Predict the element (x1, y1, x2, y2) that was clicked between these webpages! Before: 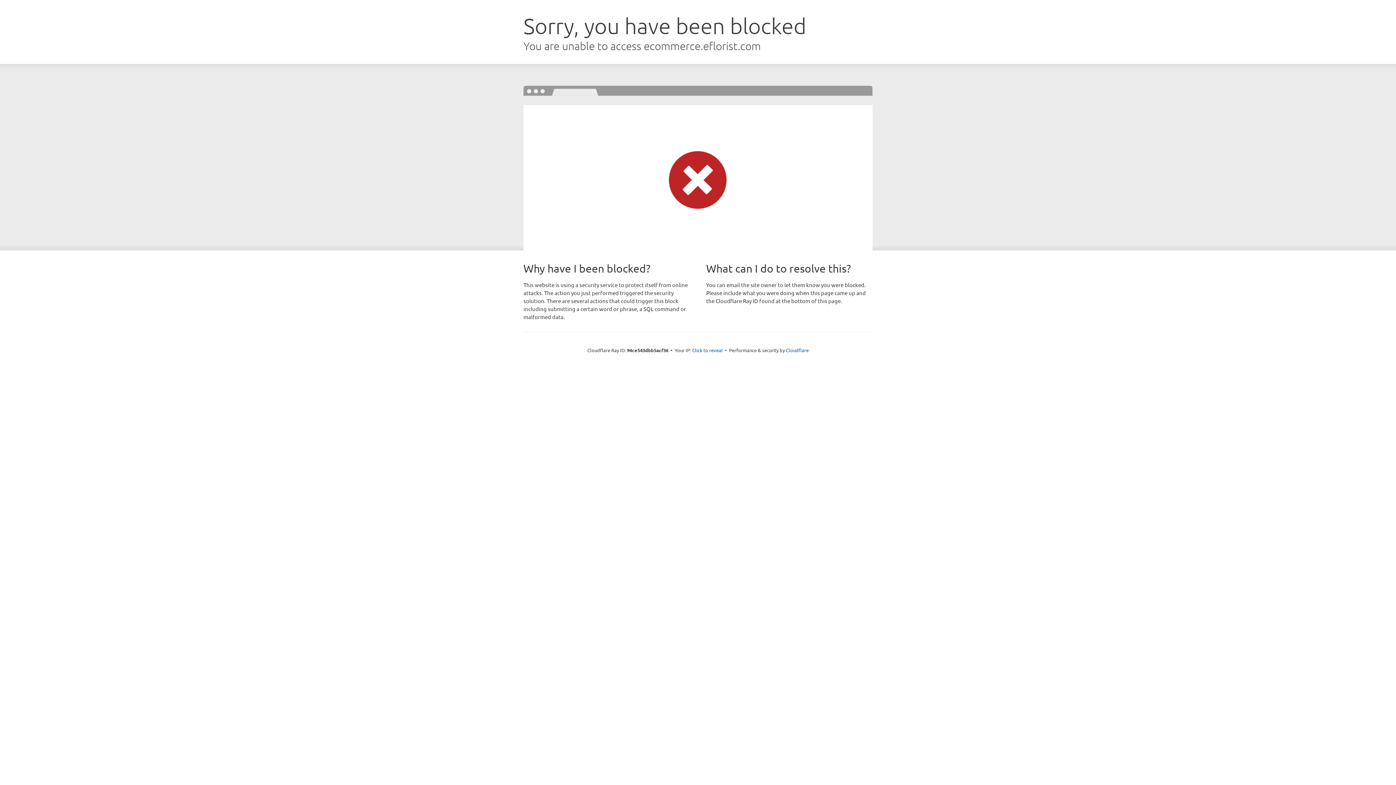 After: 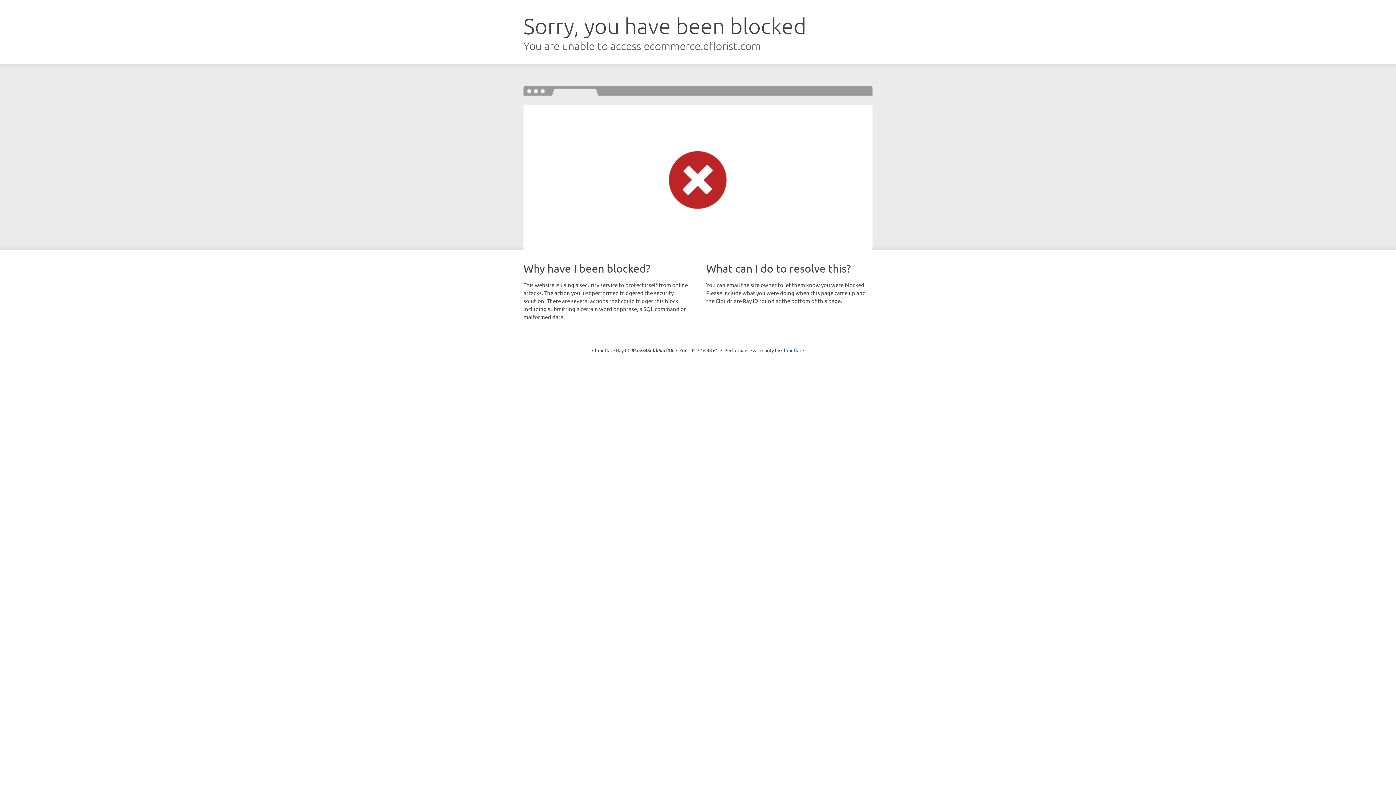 Action: label: Click to reveal bbox: (692, 346, 722, 353)